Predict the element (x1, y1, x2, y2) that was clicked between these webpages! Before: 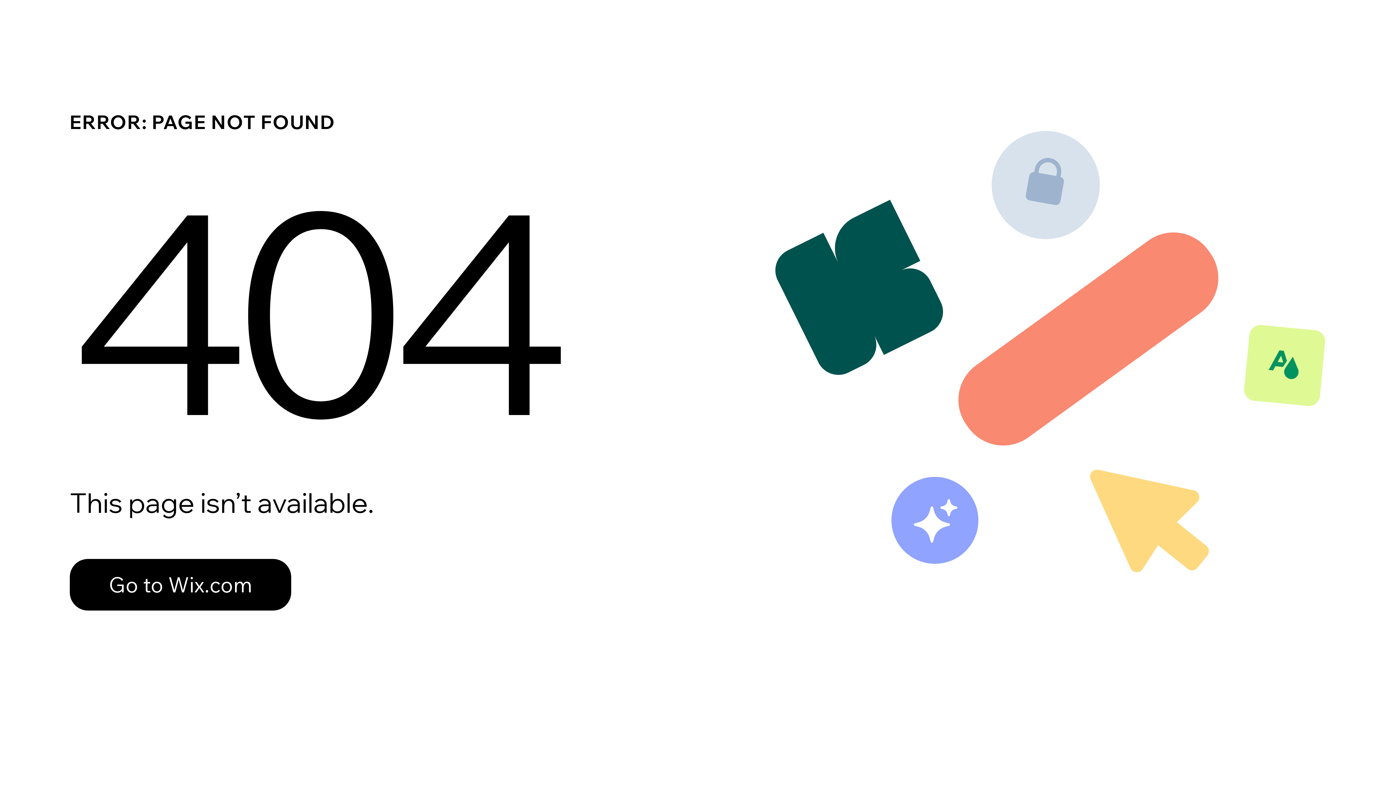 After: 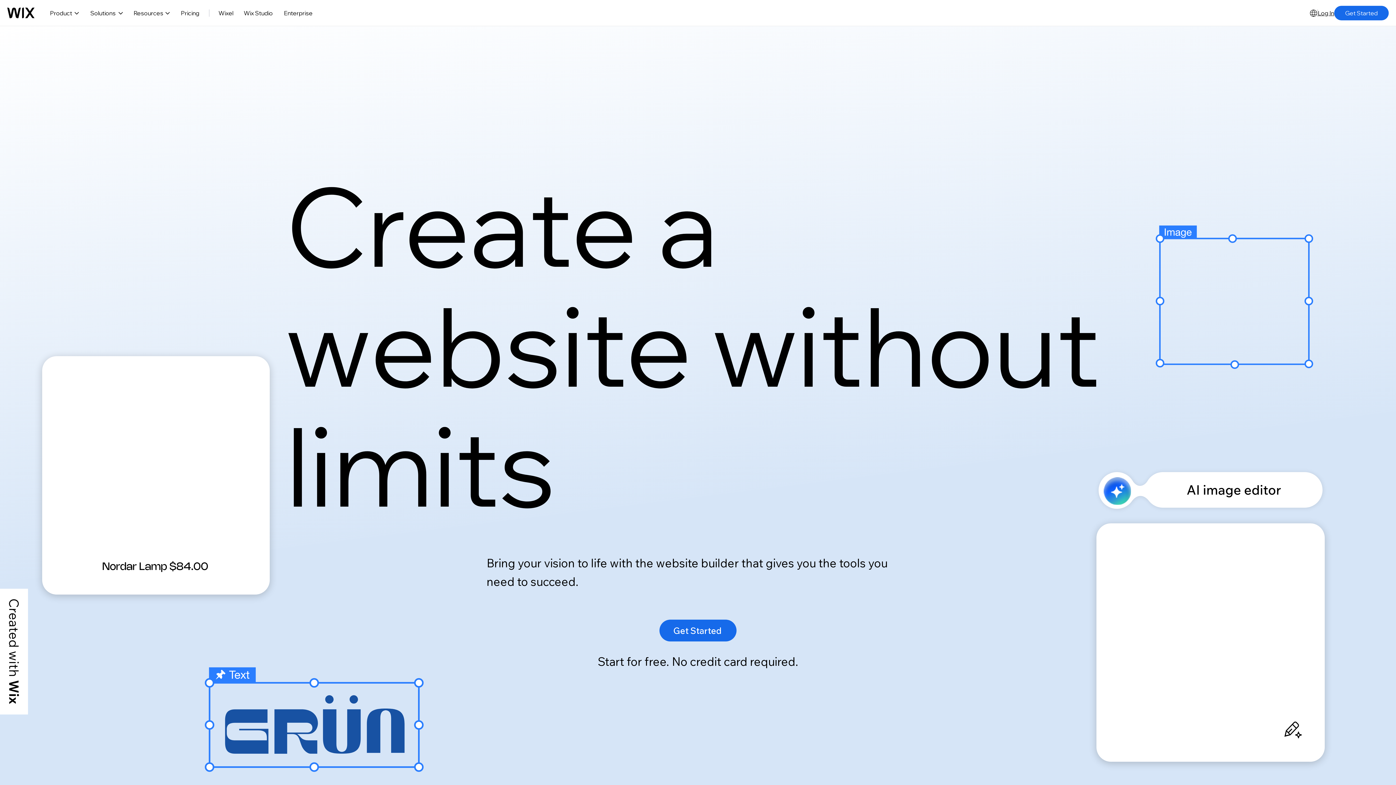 Action: bbox: (69, 543, 768, 620) label: Go to Wix.com